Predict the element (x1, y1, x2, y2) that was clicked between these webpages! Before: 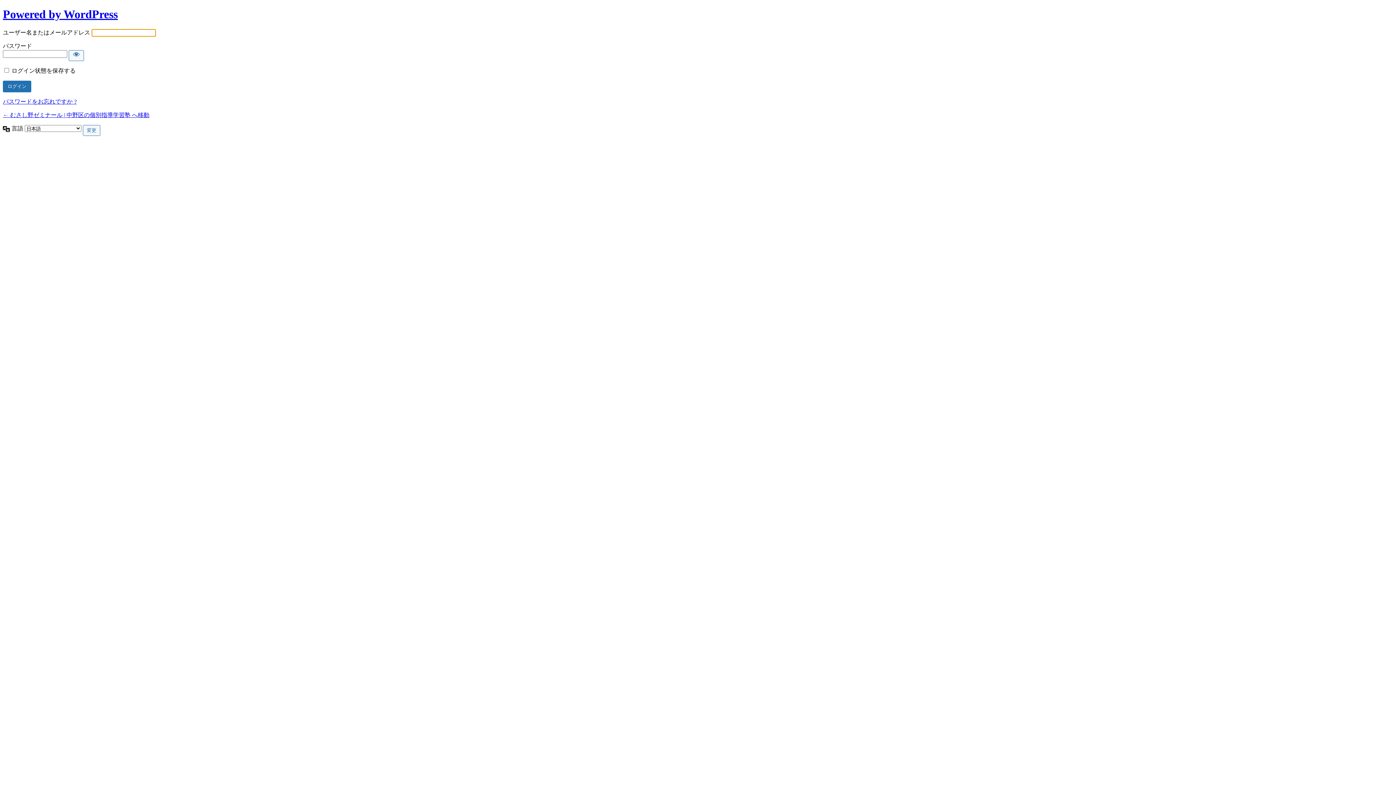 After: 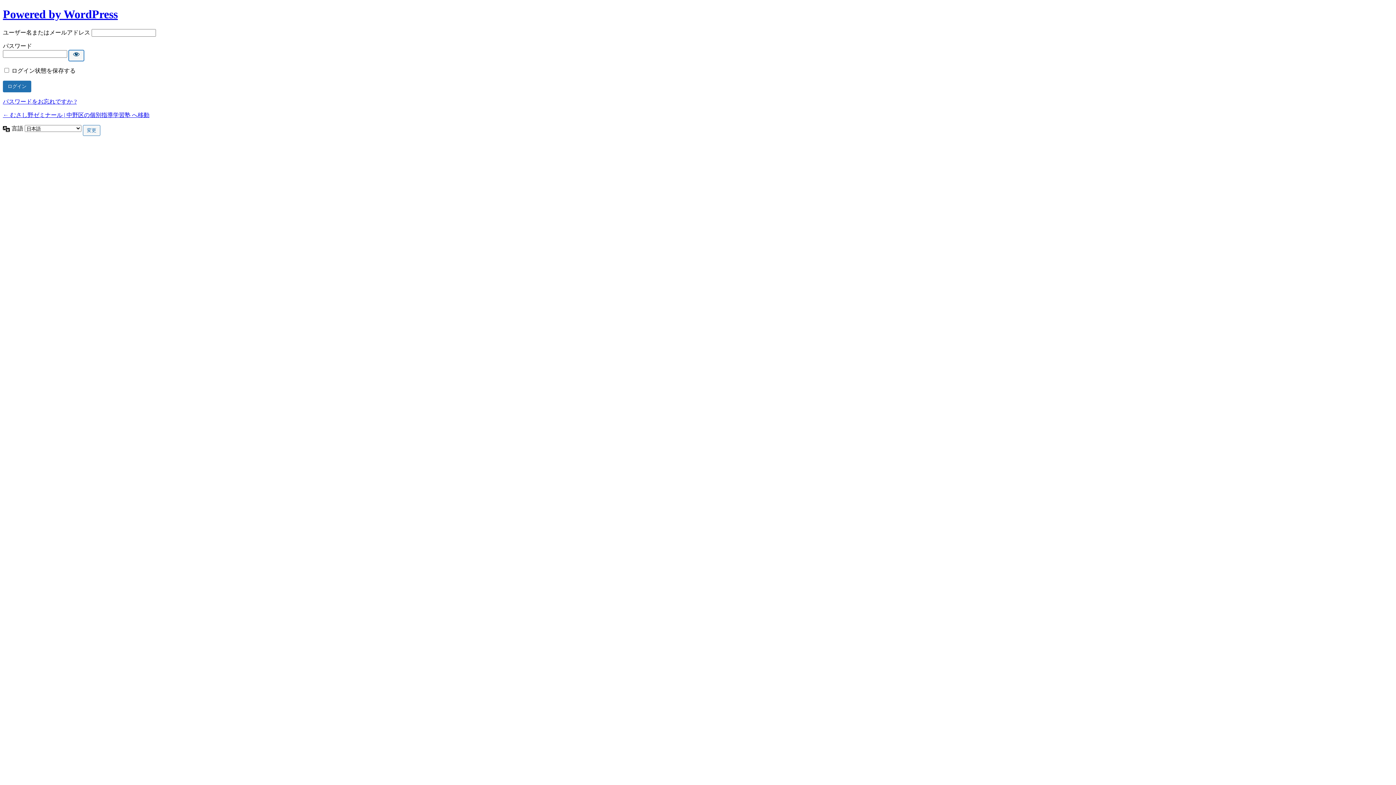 Action: bbox: (68, 50, 84, 61) label: パスワードを表示